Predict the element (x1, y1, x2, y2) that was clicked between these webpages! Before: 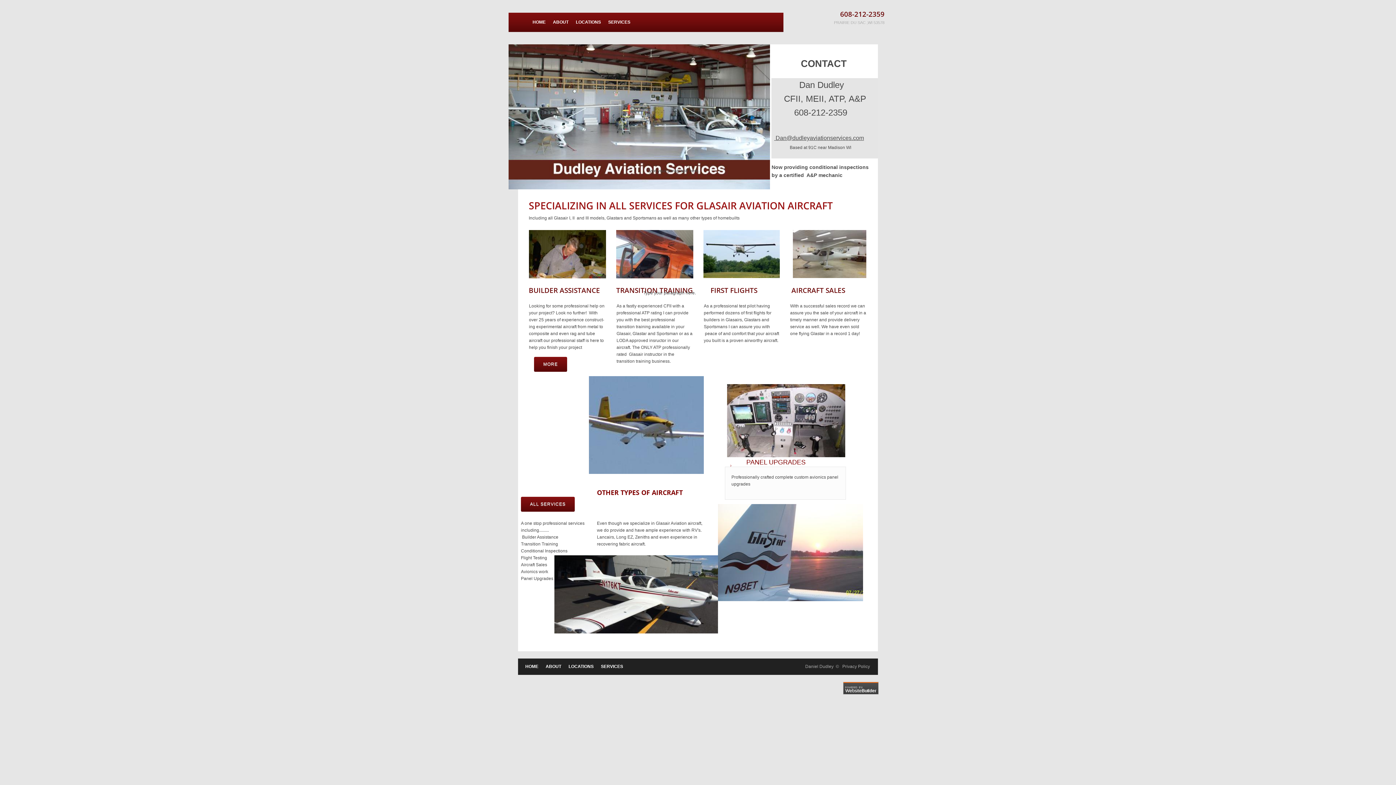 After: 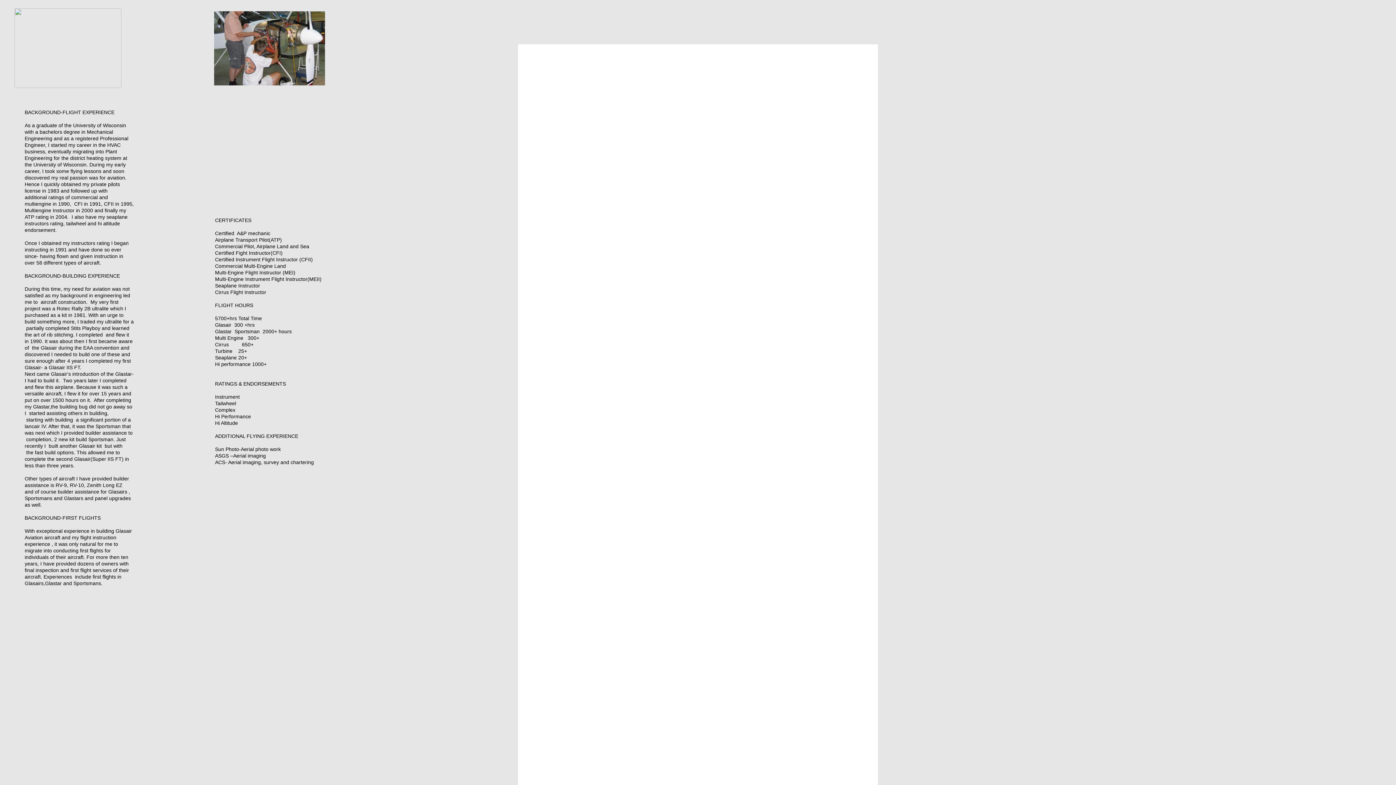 Action: label: ABOUT bbox: (553, 19, 568, 24)